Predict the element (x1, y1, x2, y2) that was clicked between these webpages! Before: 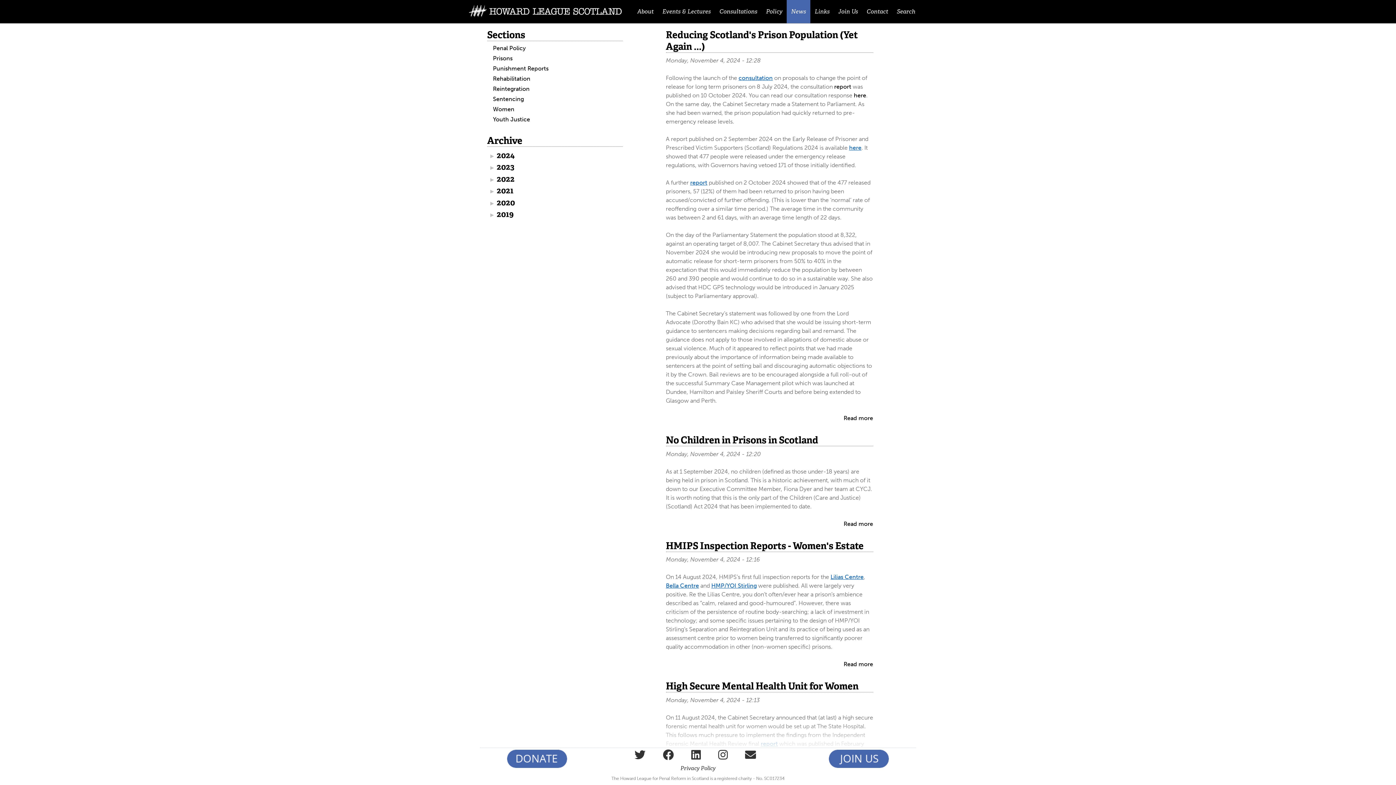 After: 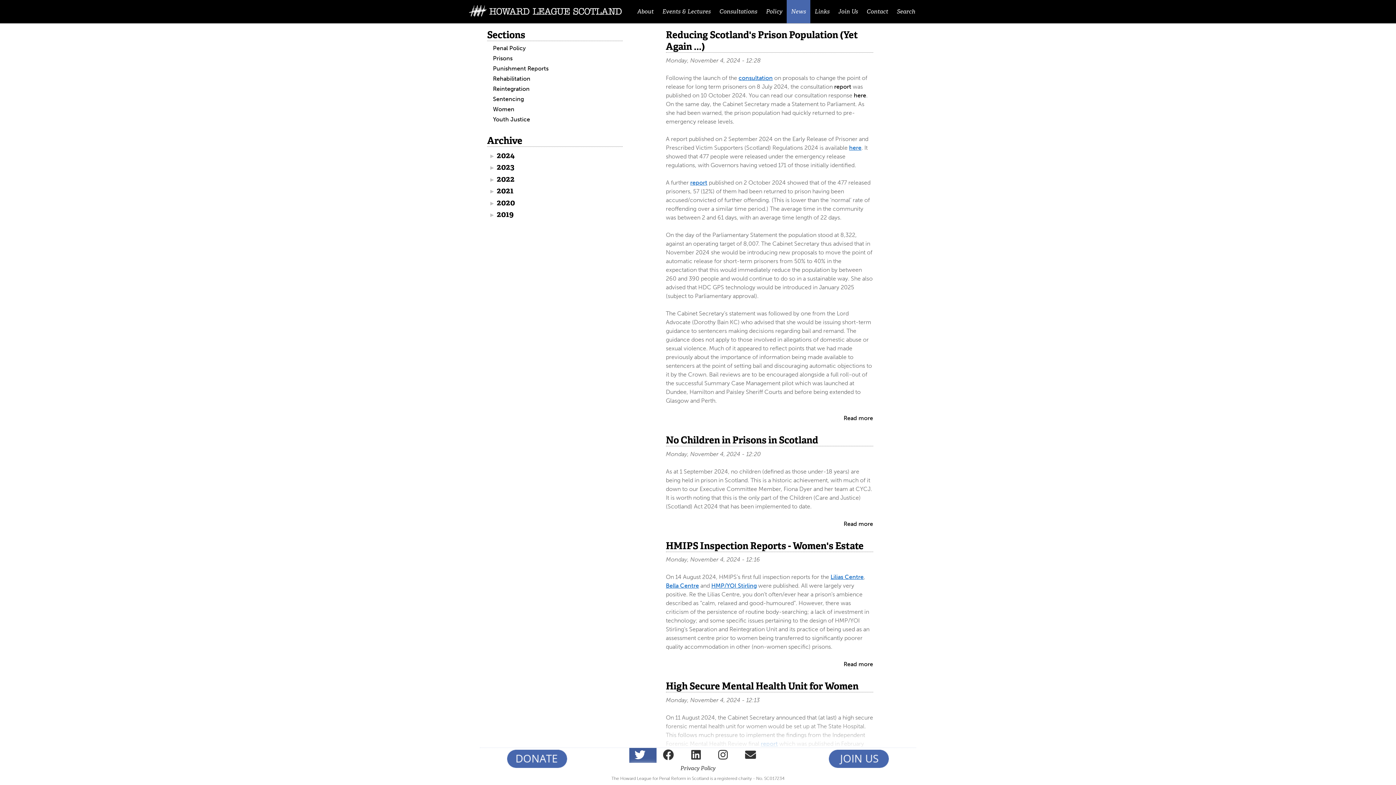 Action: bbox: (629, 748, 656, 763)